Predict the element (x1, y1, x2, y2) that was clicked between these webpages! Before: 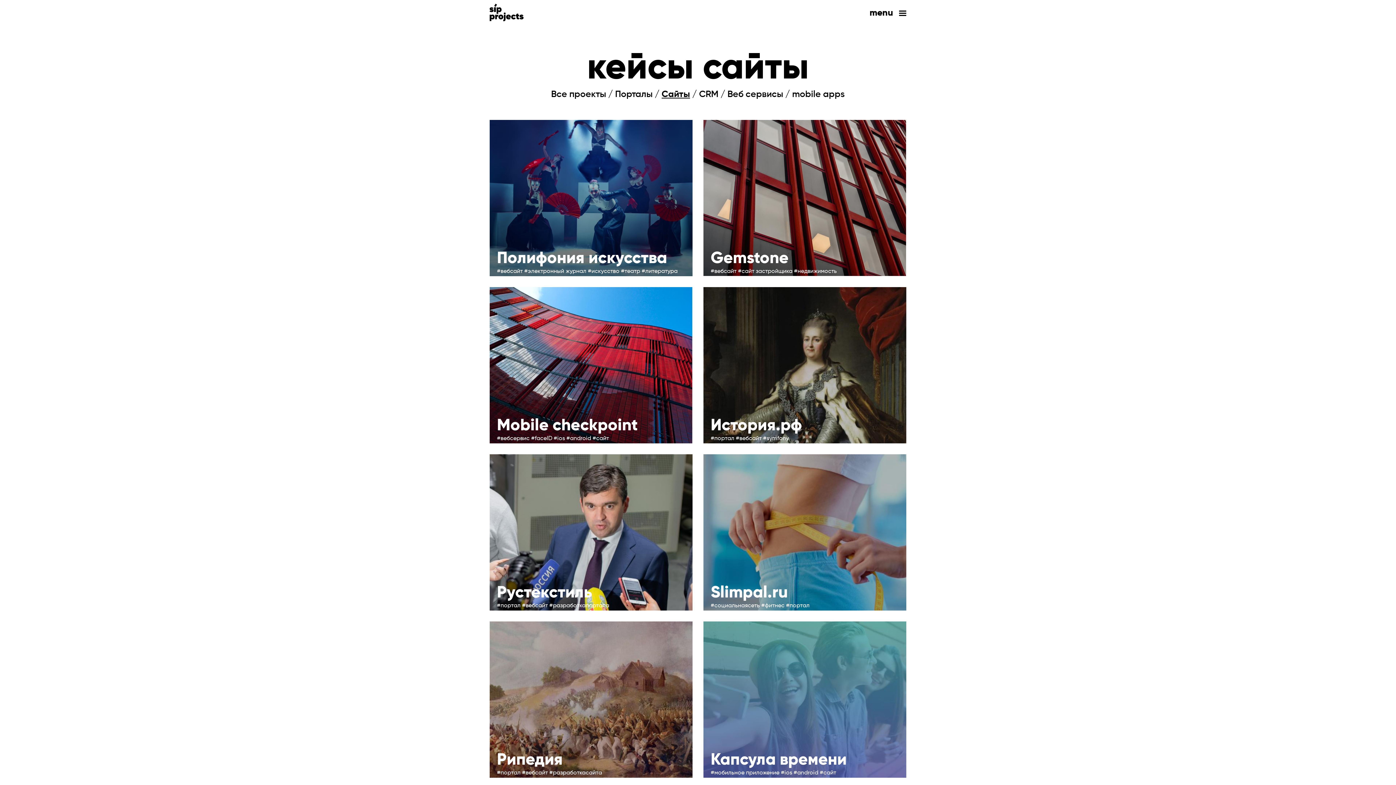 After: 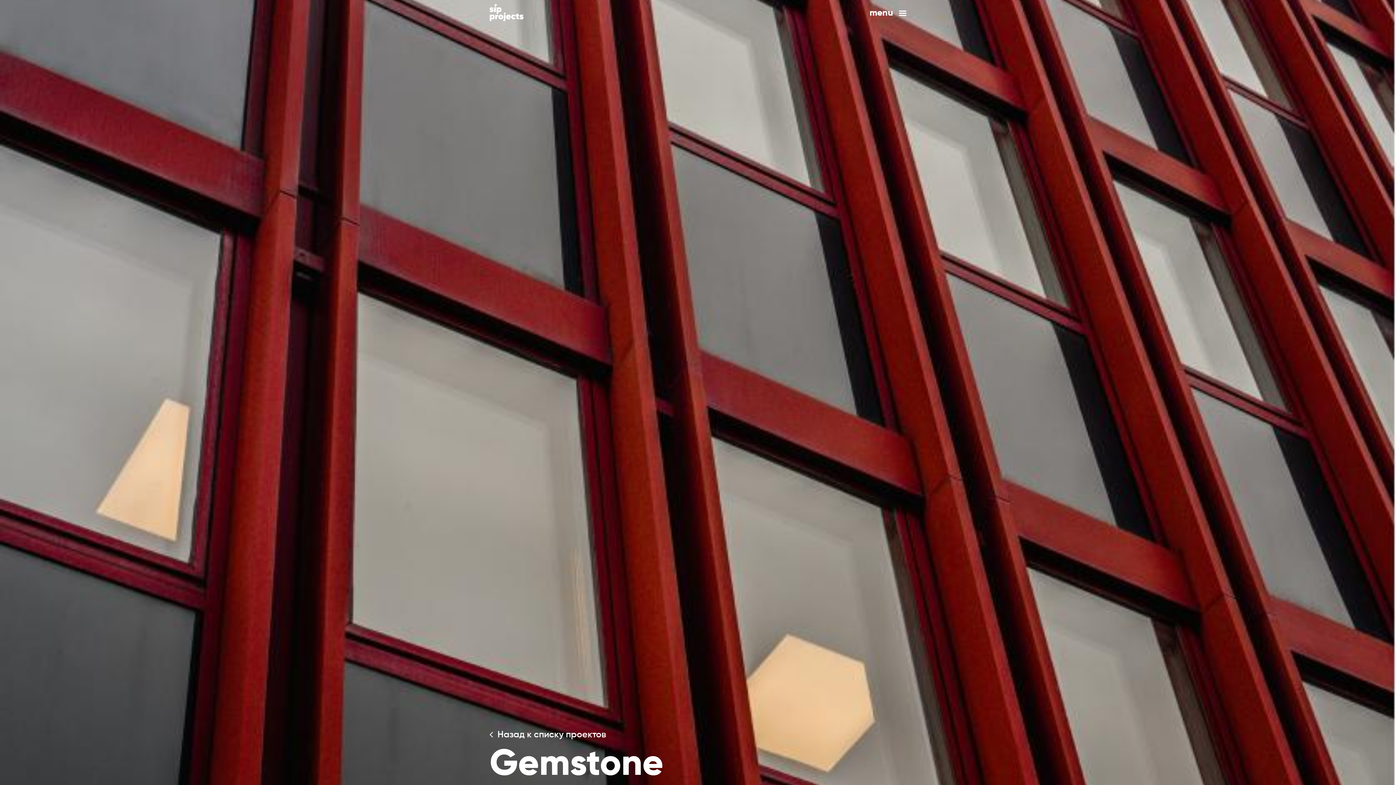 Action: bbox: (703, 120, 906, 276) label: Gemstone

#вебсайт #сайт застройщика #недвижимость